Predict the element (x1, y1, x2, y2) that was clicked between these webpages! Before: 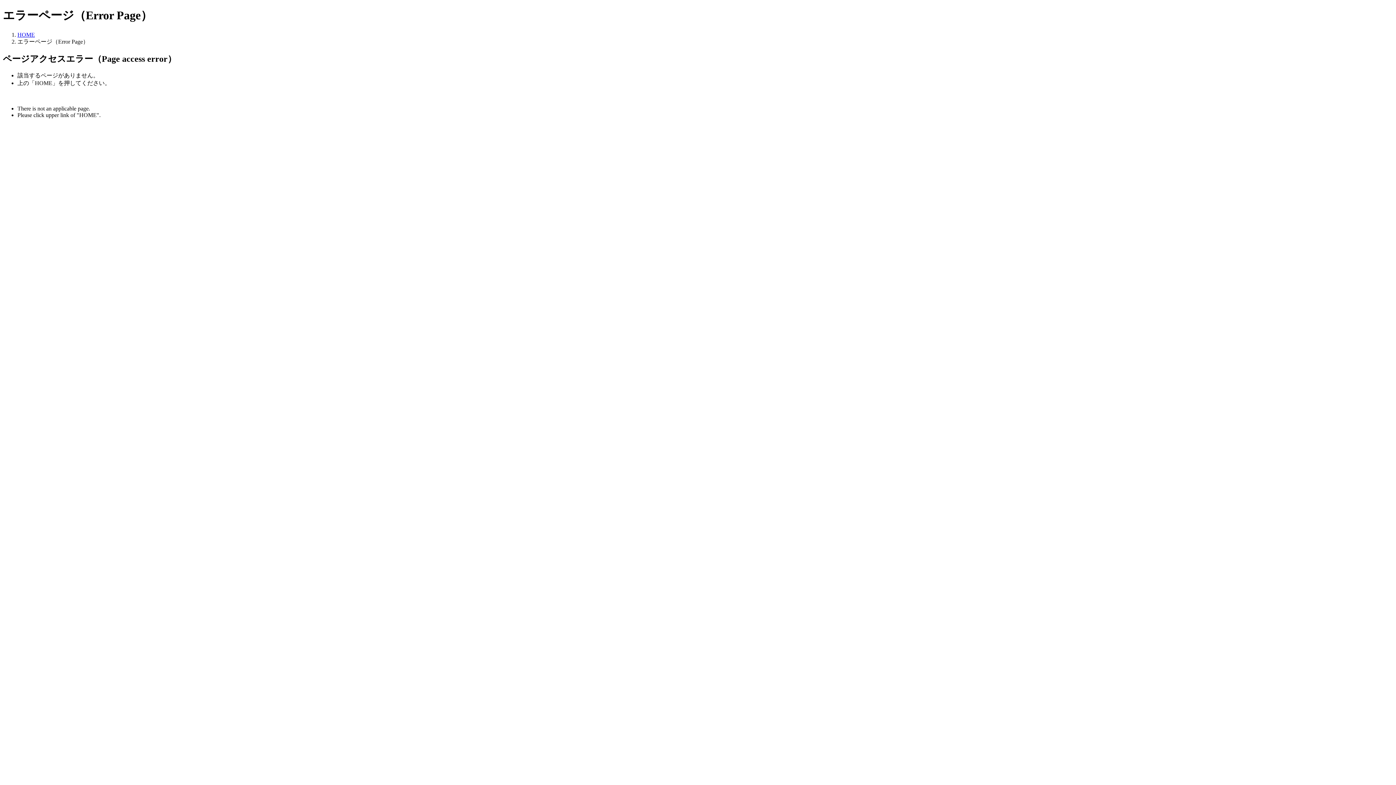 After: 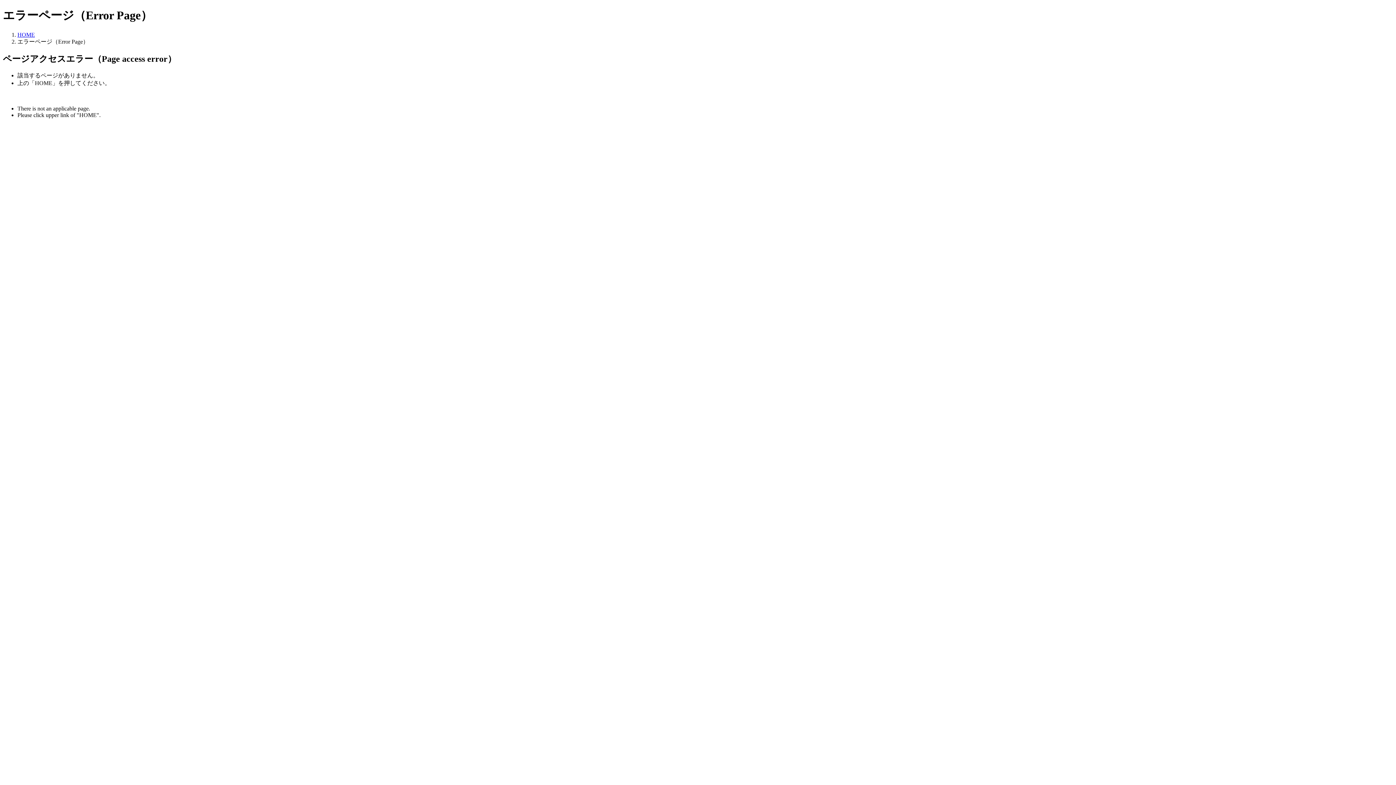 Action: label: HOME bbox: (17, 31, 34, 37)